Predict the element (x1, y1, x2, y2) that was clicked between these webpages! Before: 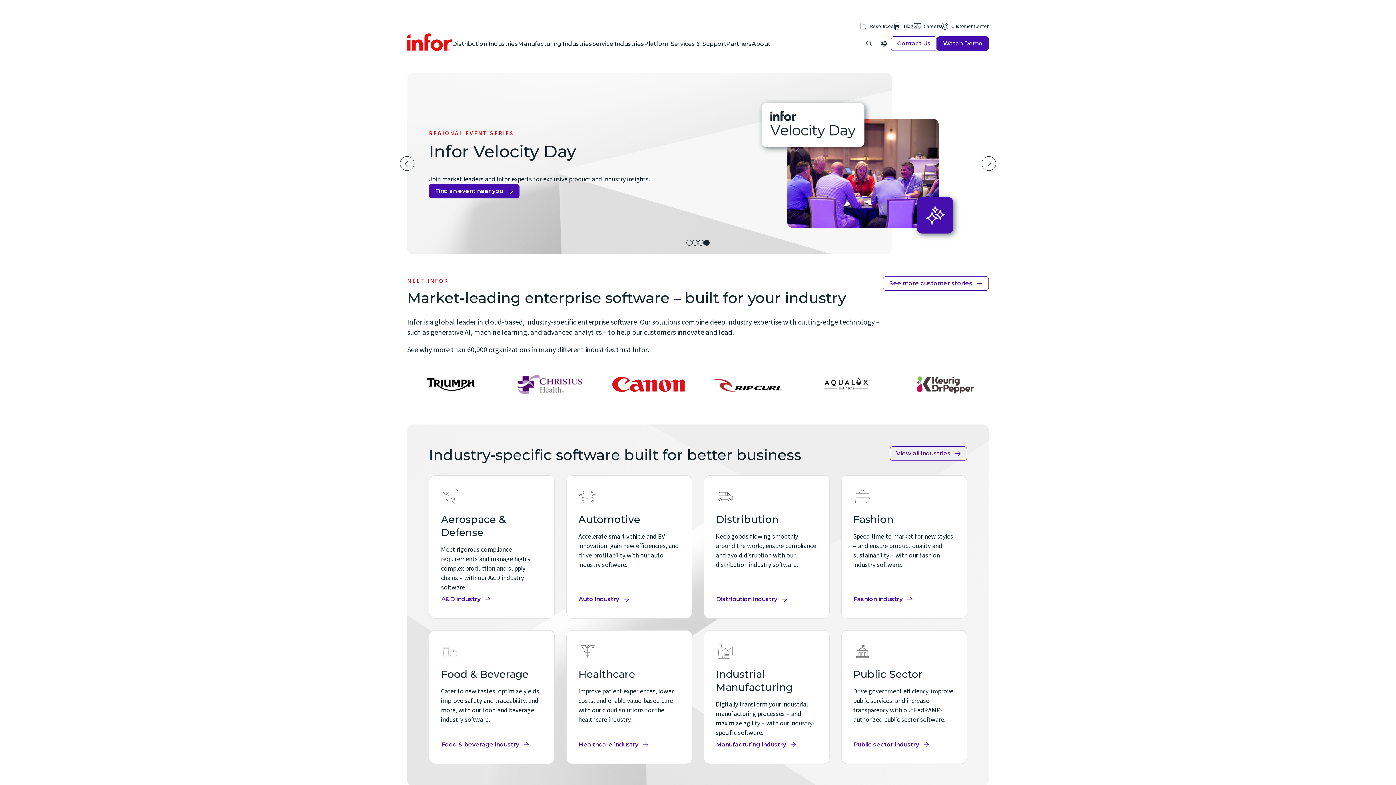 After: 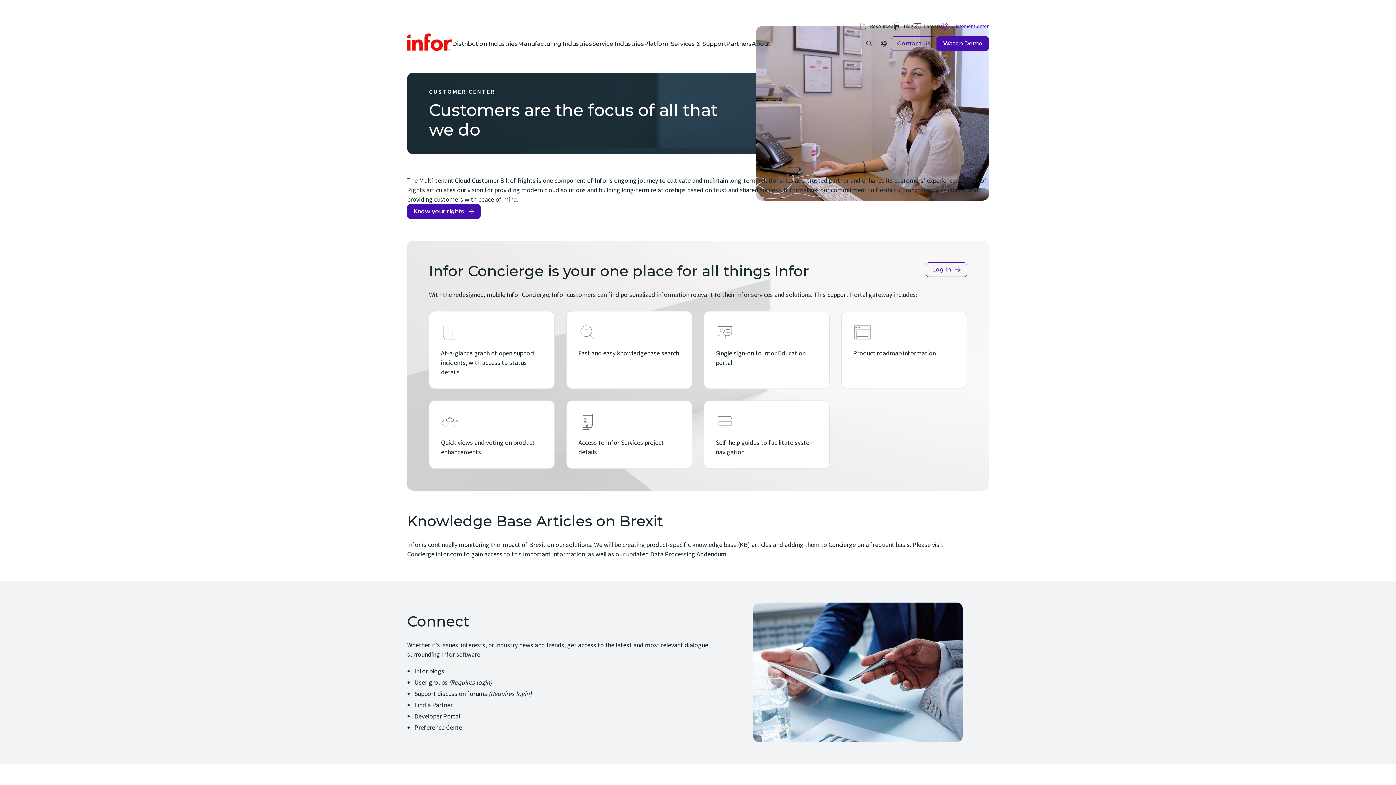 Action: label: Customer Center bbox: (941, 21, 989, 30)